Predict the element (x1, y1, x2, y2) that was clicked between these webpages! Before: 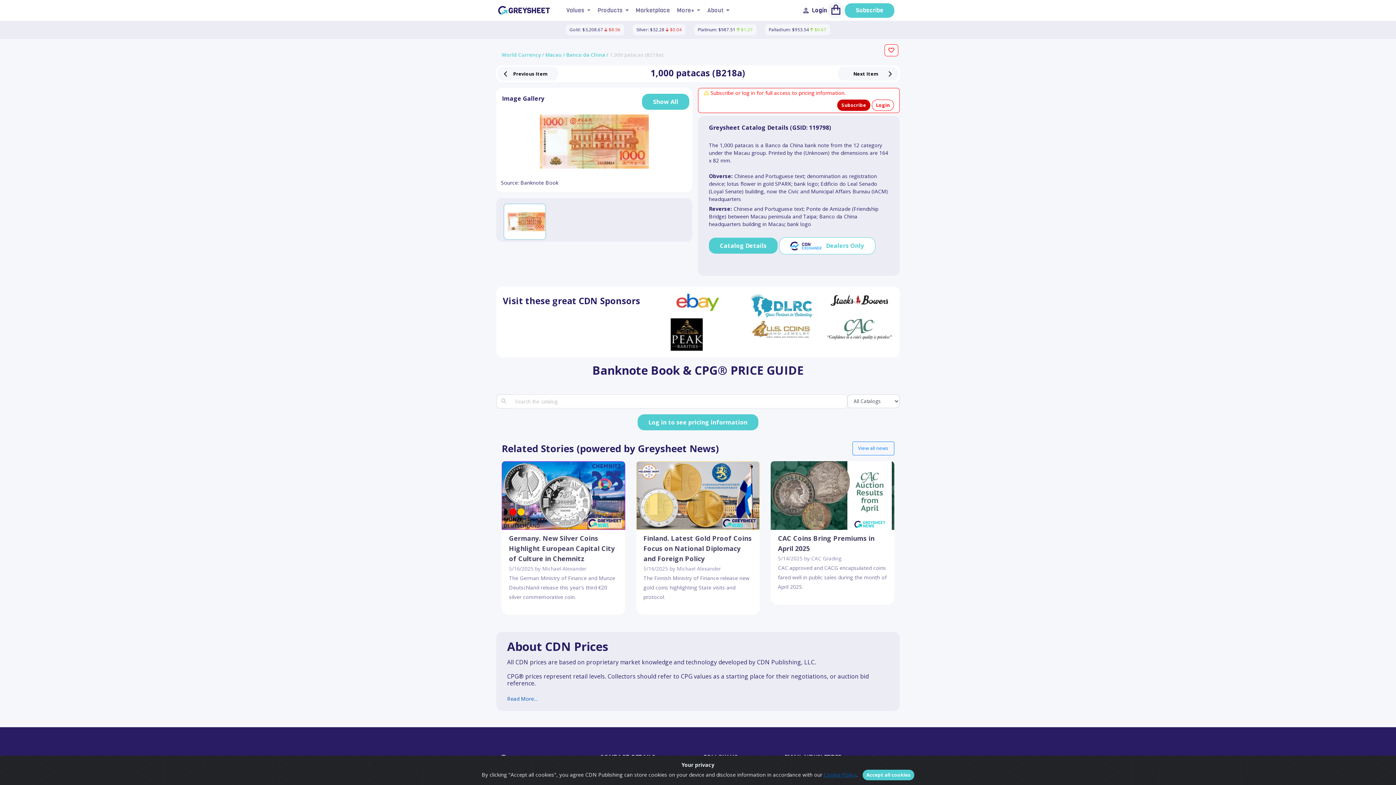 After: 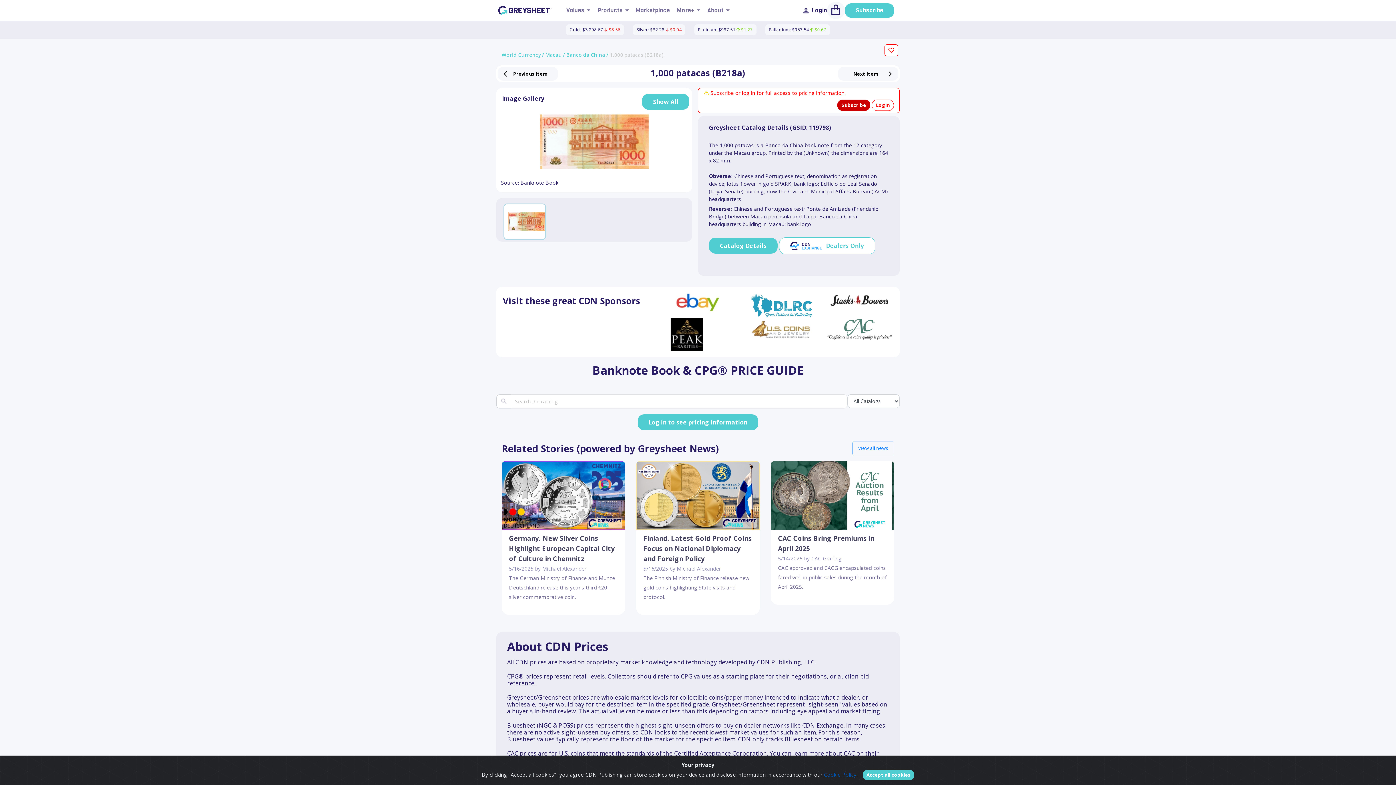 Action: label: Read More... bbox: (507, 695, 537, 702)